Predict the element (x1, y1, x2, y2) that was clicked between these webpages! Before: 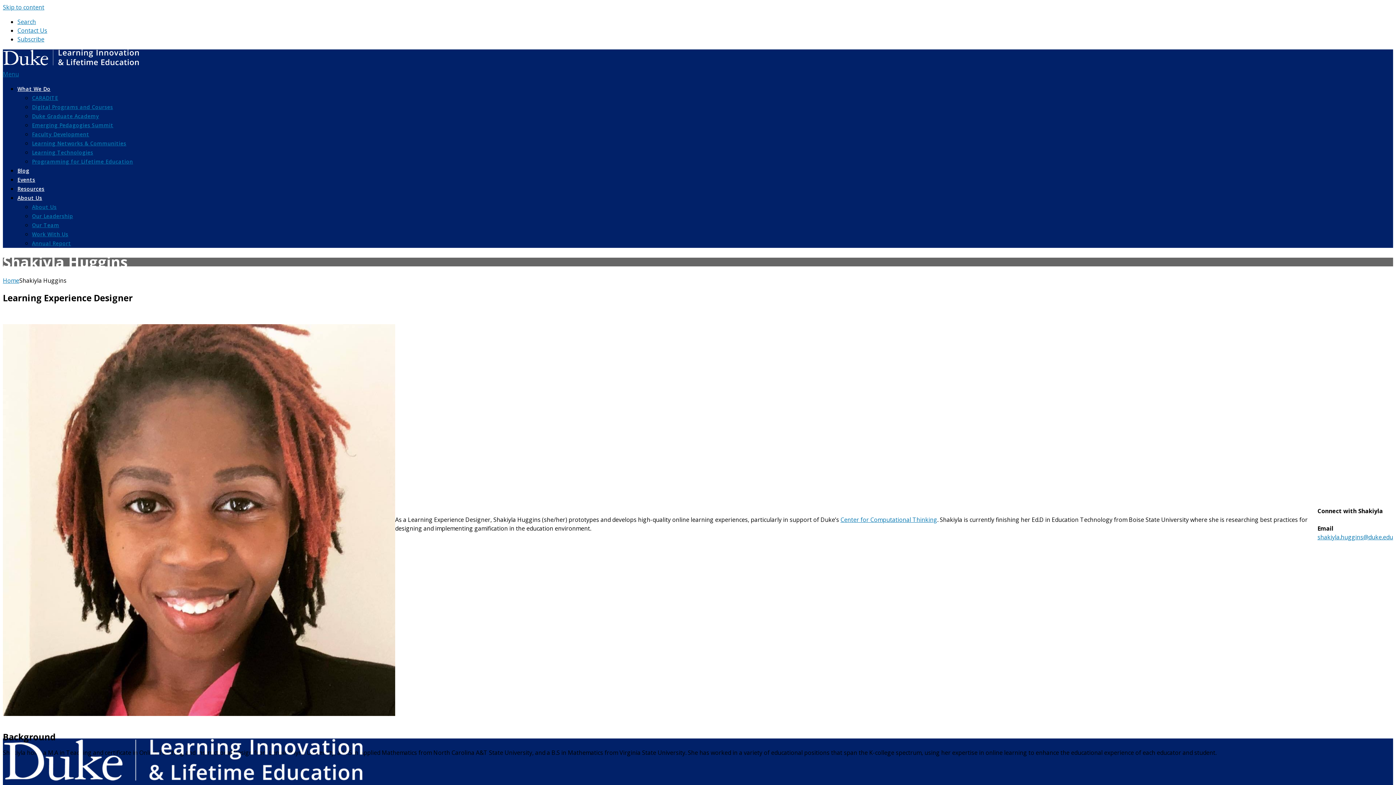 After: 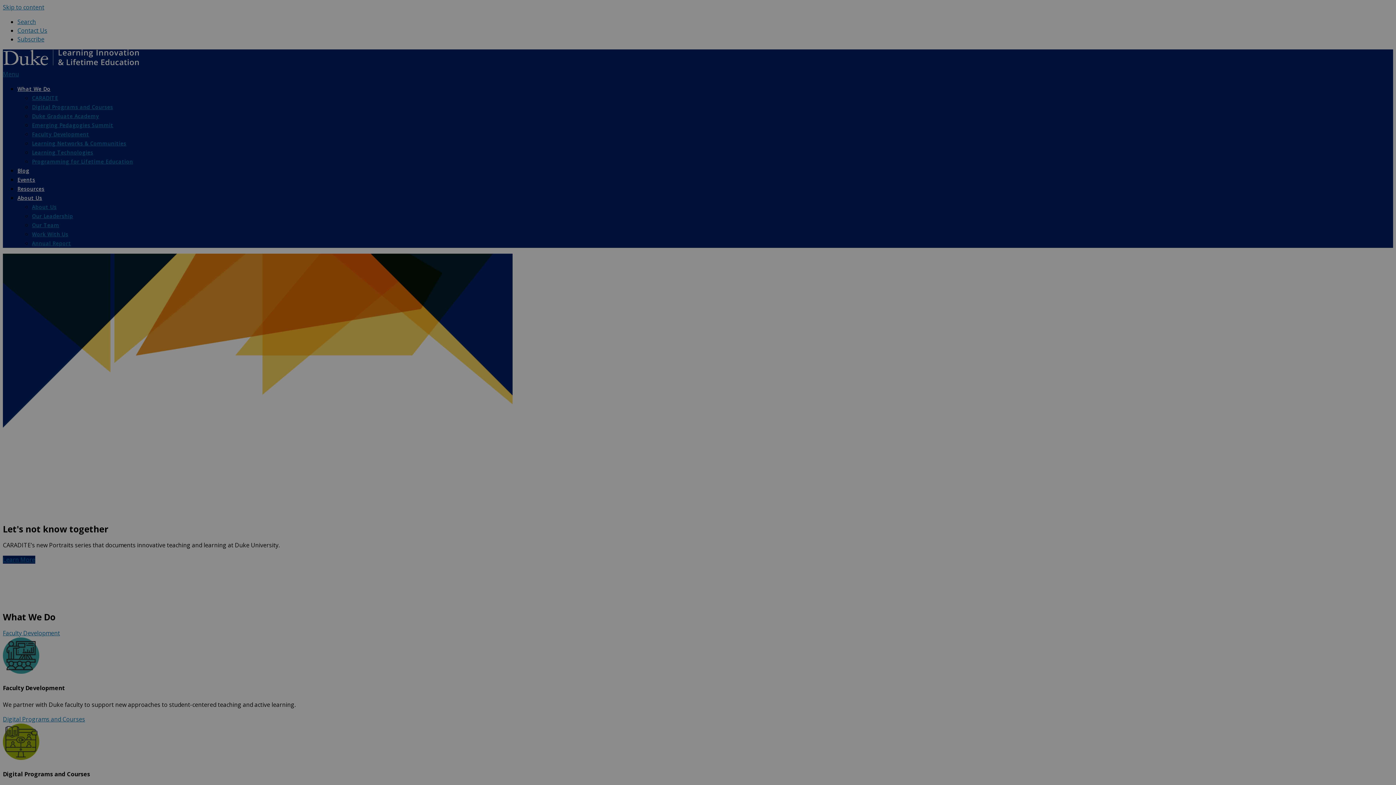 Action: bbox: (2, 59, 140, 67)